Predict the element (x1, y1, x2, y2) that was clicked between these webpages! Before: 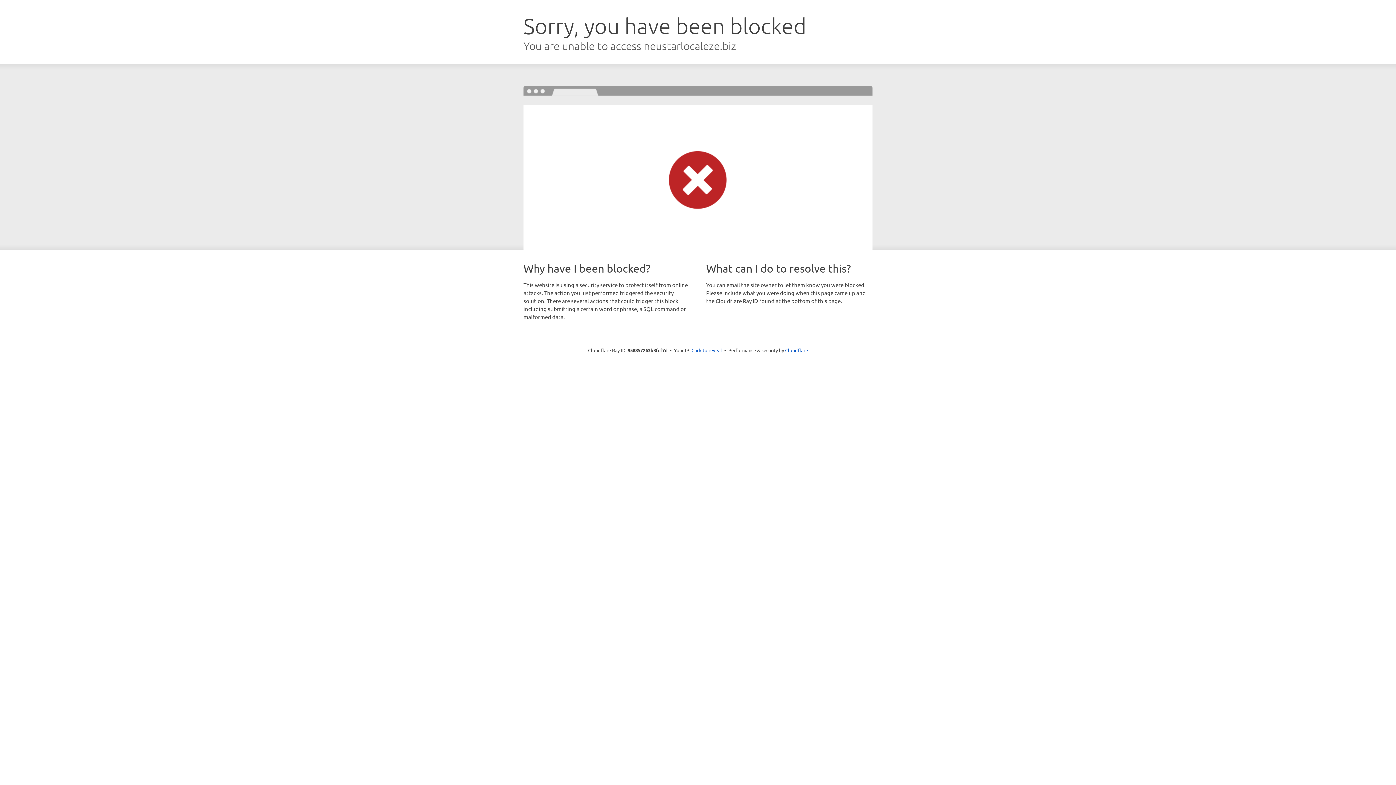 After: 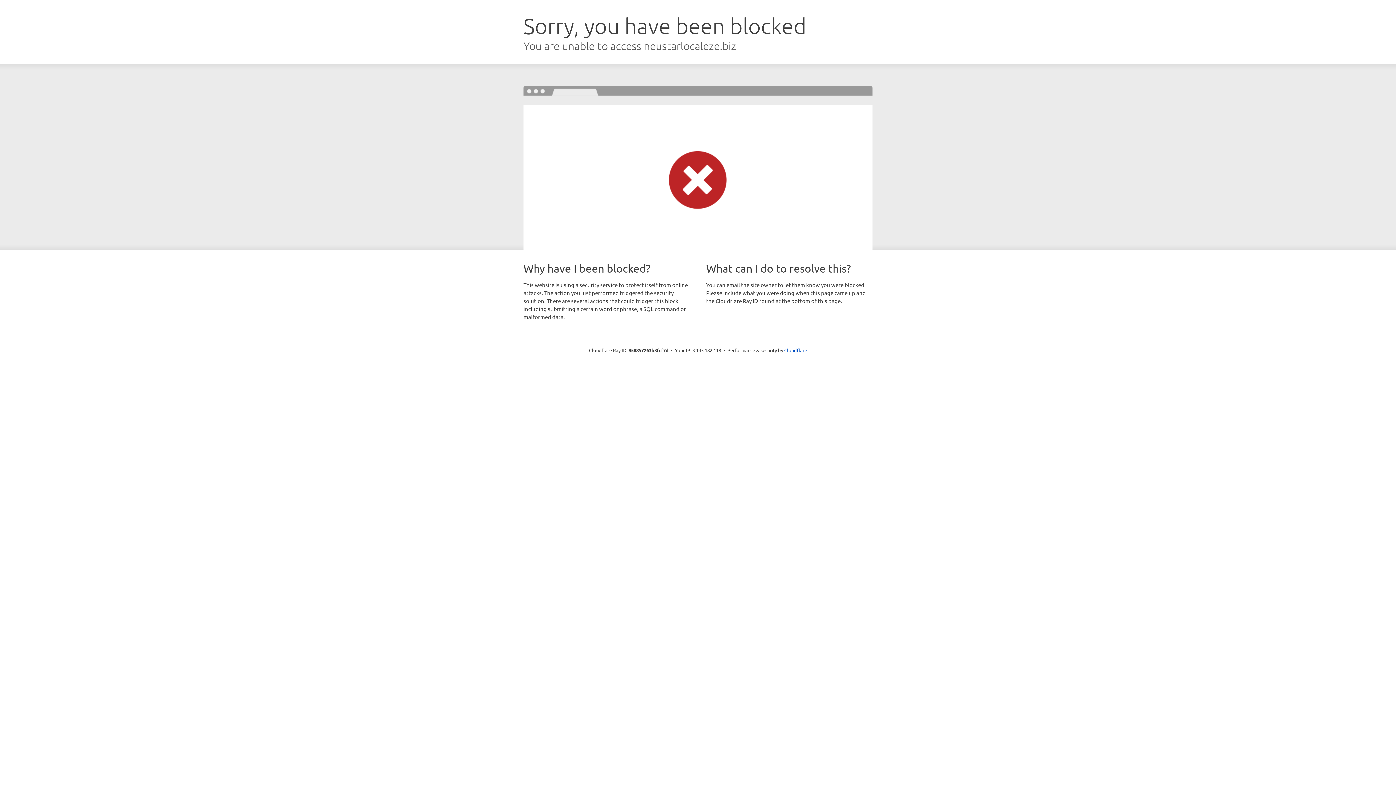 Action: bbox: (691, 346, 722, 353) label: Click to reveal